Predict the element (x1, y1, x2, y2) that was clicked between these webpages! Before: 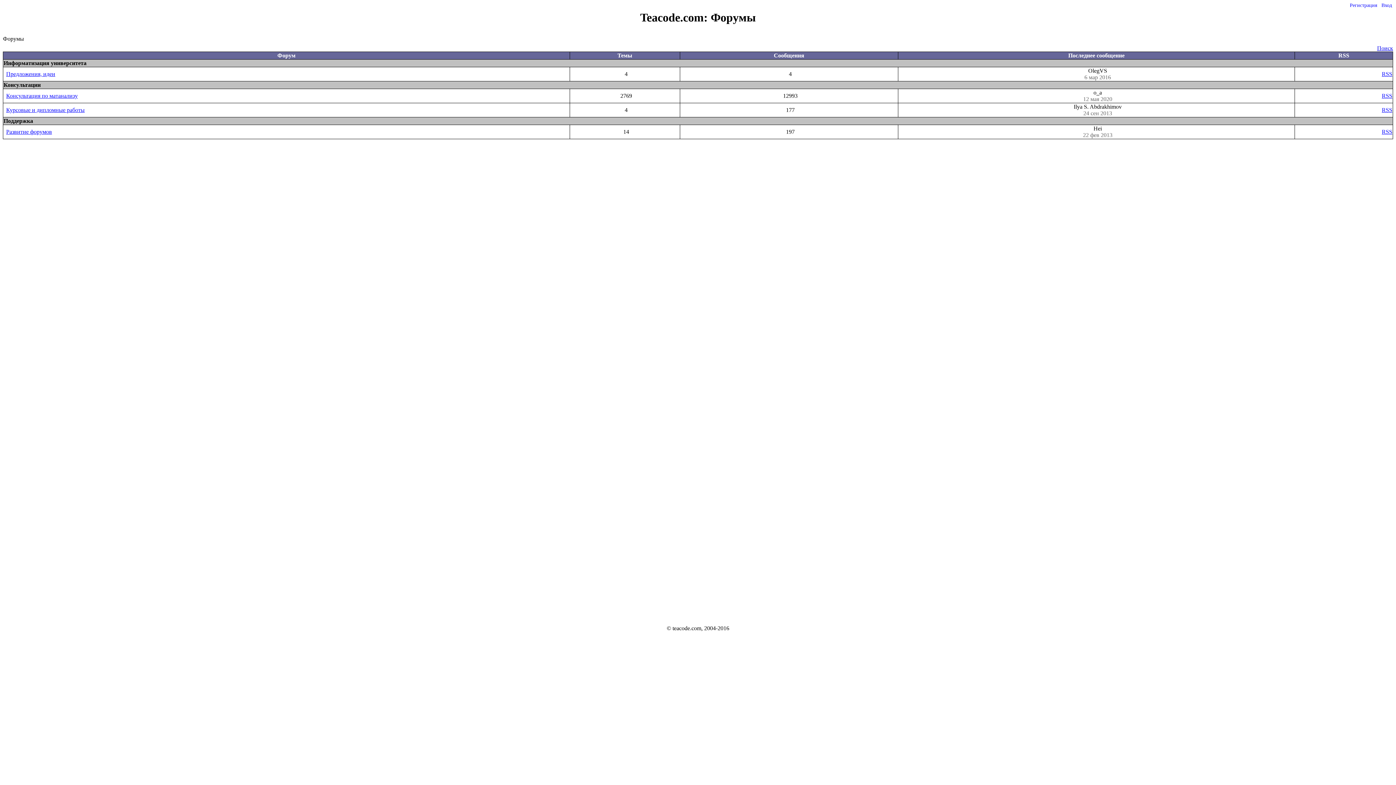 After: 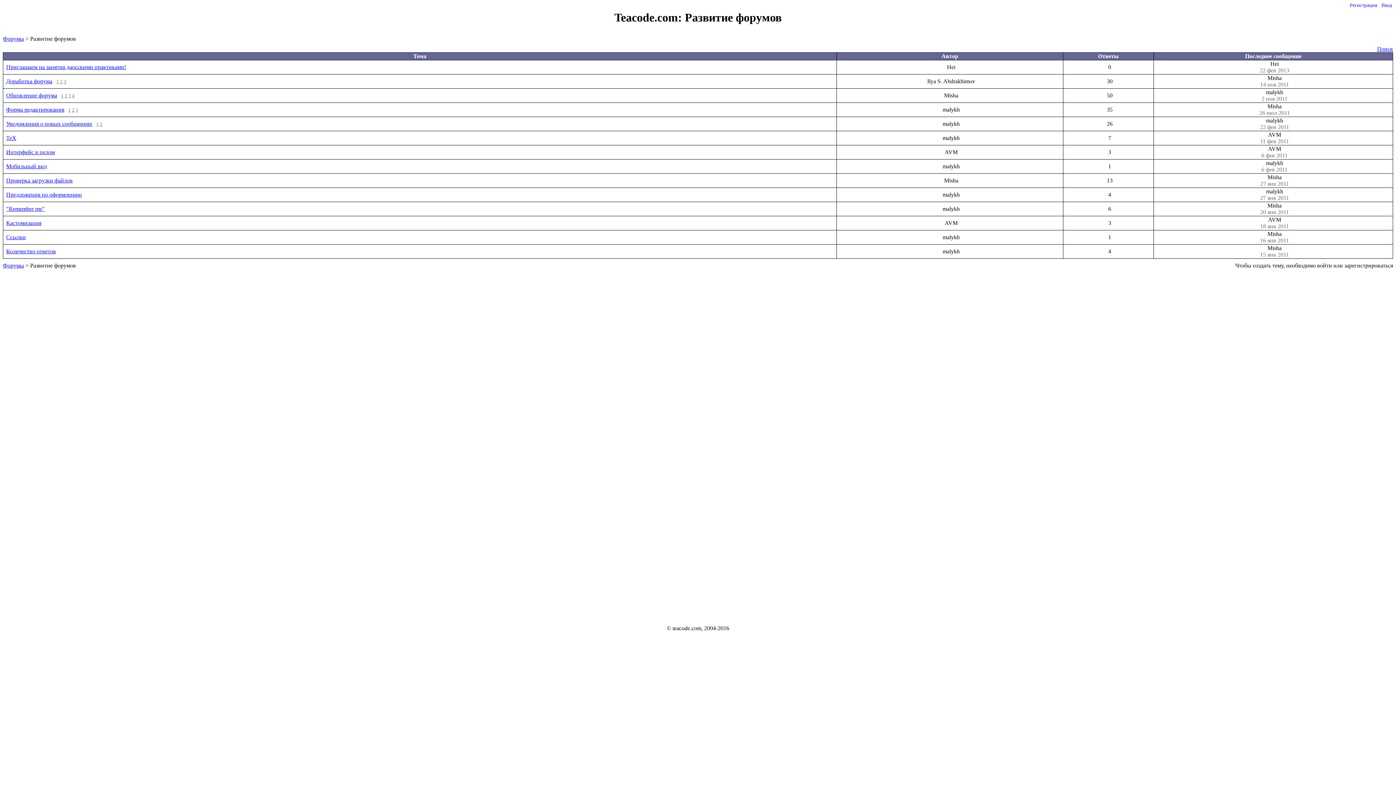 Action: label: Развитие форумов bbox: (6, 128, 52, 134)